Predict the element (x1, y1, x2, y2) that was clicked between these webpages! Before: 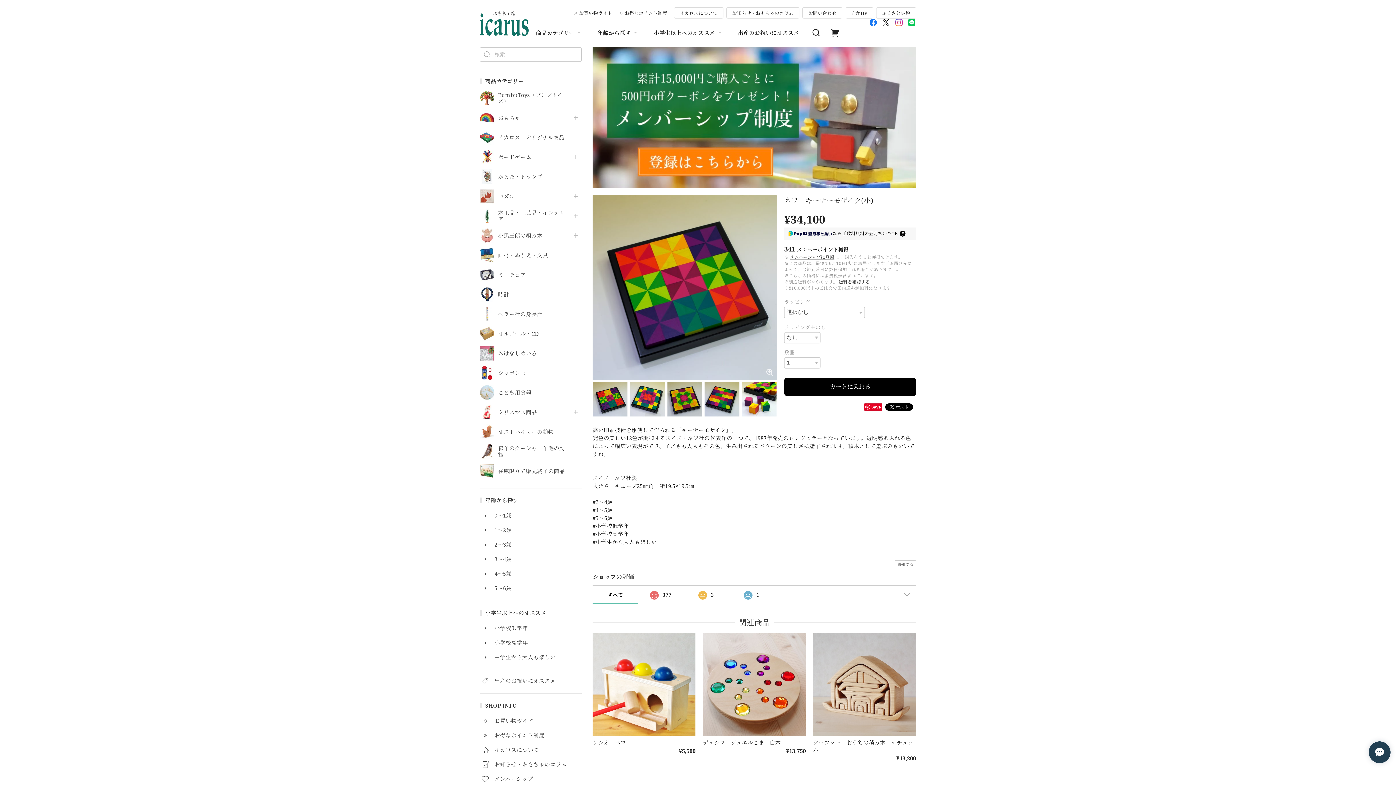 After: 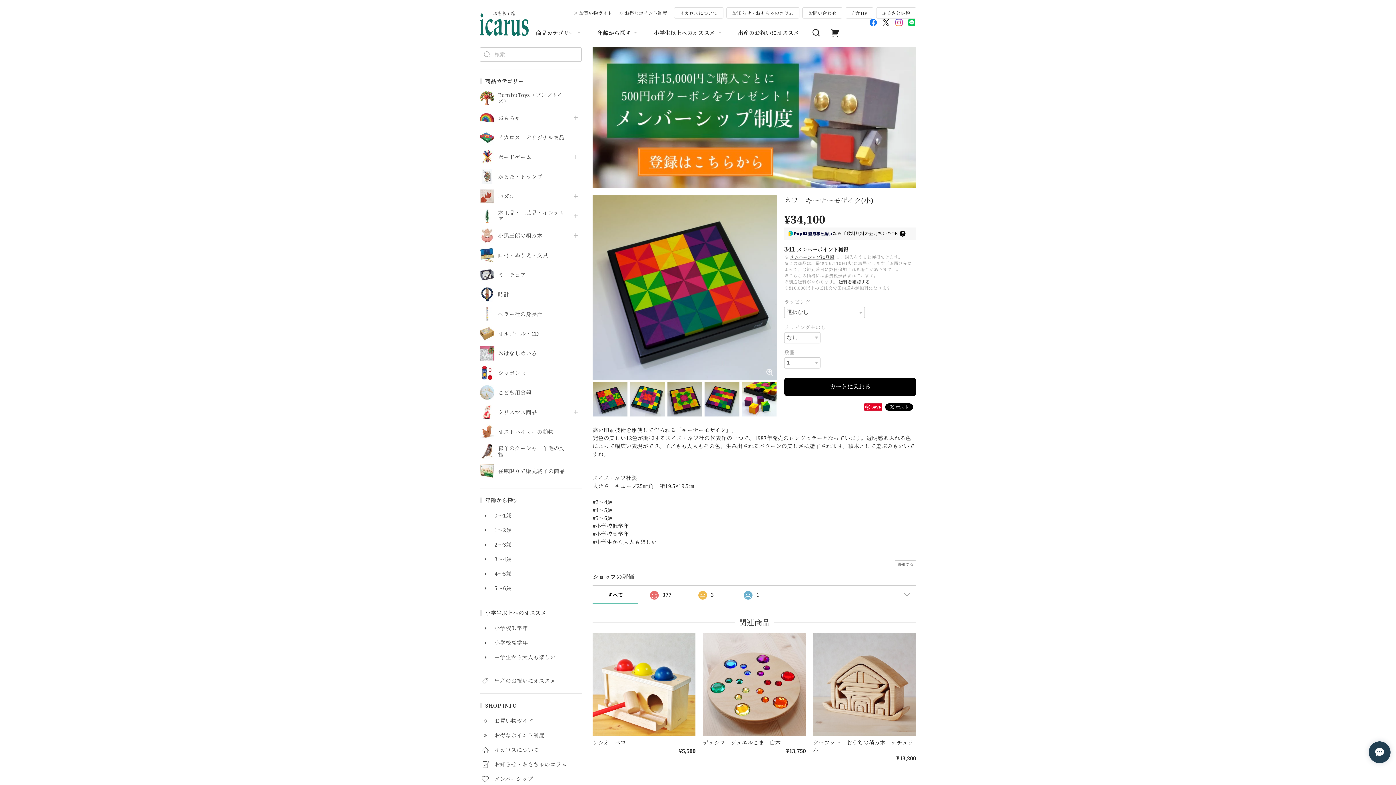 Action: bbox: (908, 18, 915, 25)